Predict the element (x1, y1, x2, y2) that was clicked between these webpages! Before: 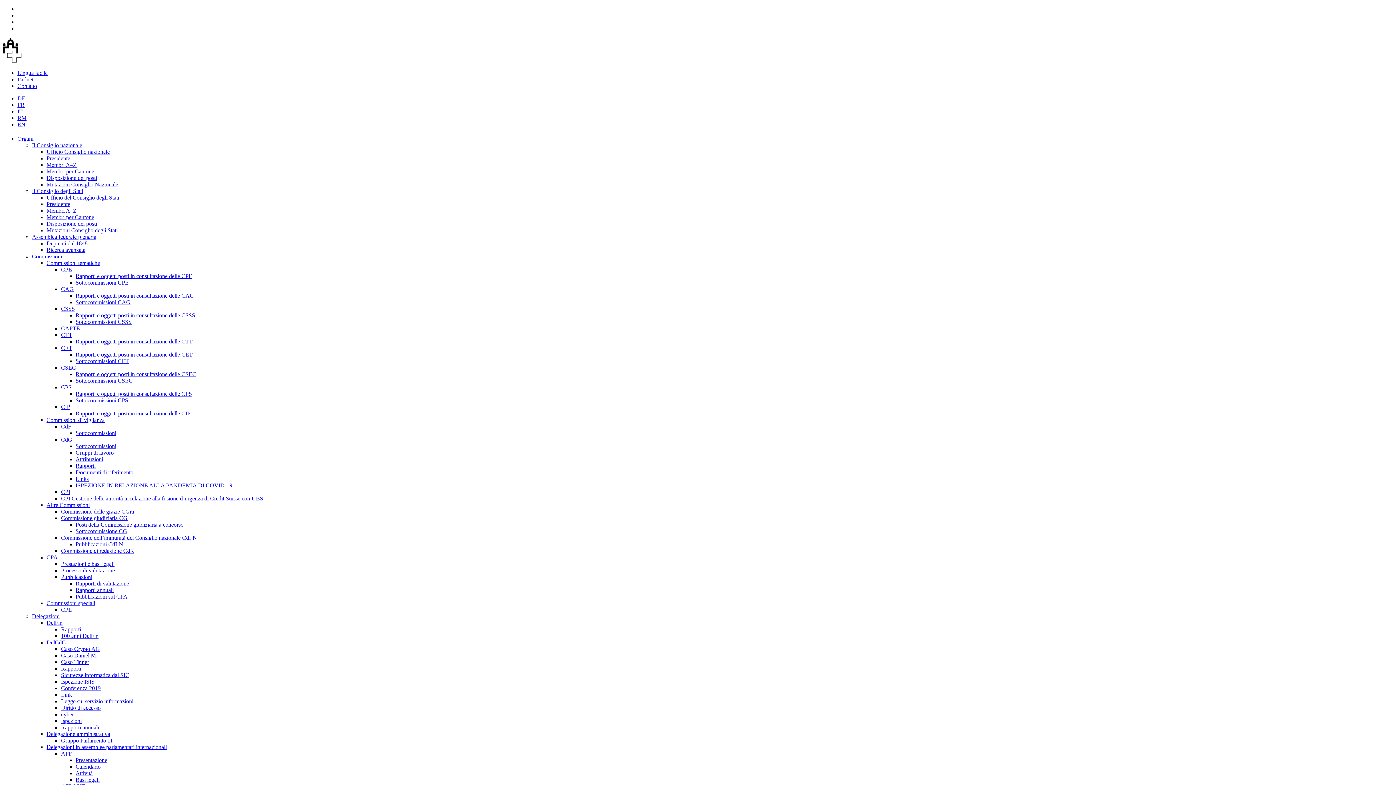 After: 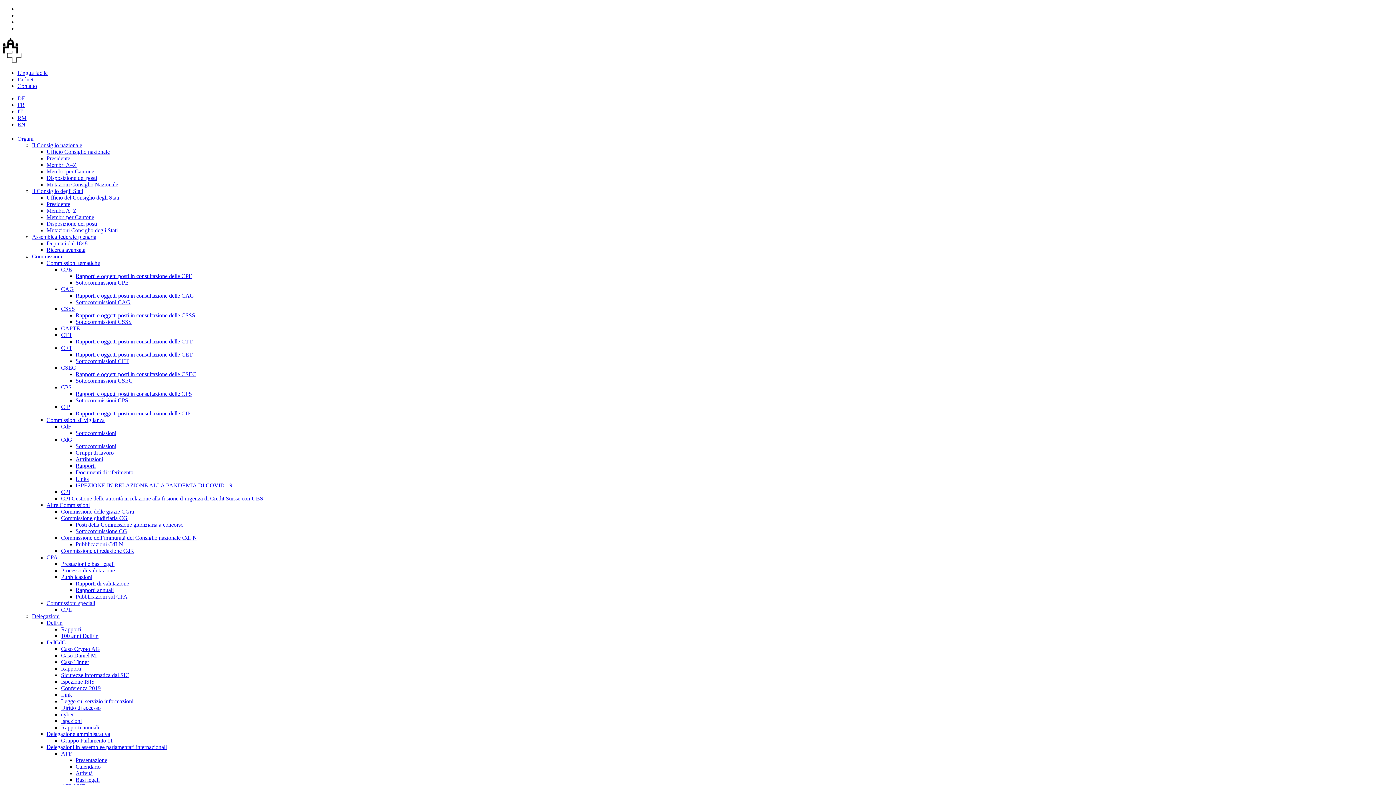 Action: bbox: (61, 607, 72, 613) label: CPL